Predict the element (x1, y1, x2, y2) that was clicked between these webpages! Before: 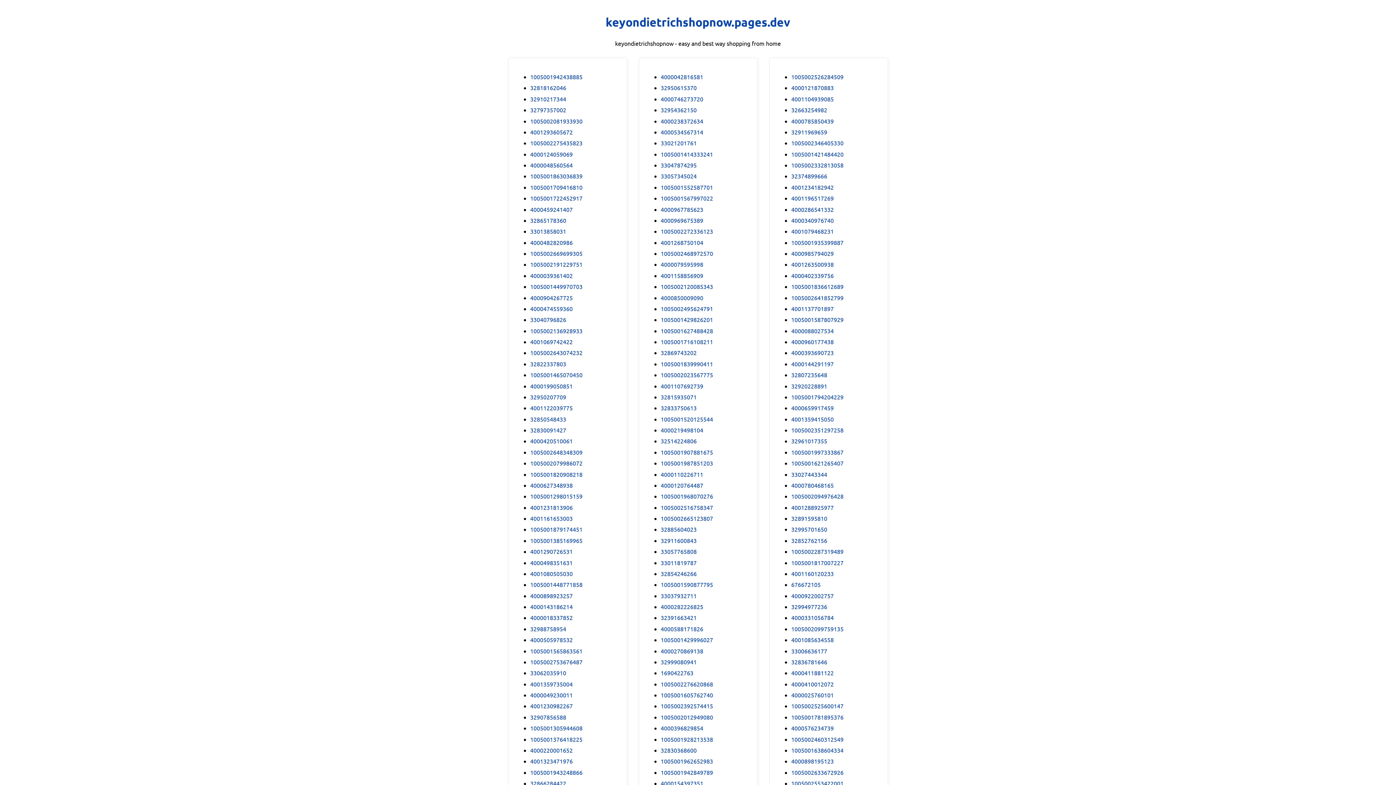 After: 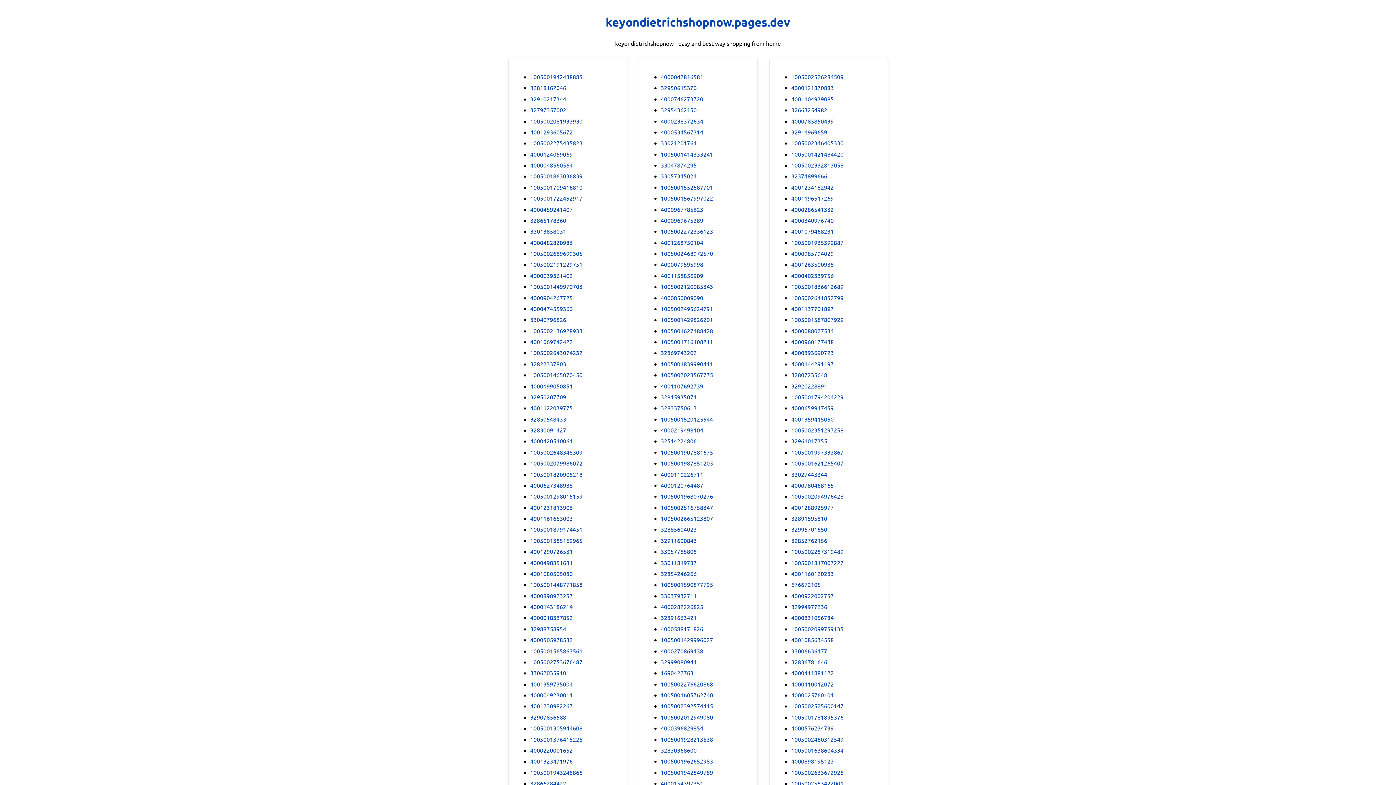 Action: label: 4000498351631 bbox: (530, 558, 572, 567)